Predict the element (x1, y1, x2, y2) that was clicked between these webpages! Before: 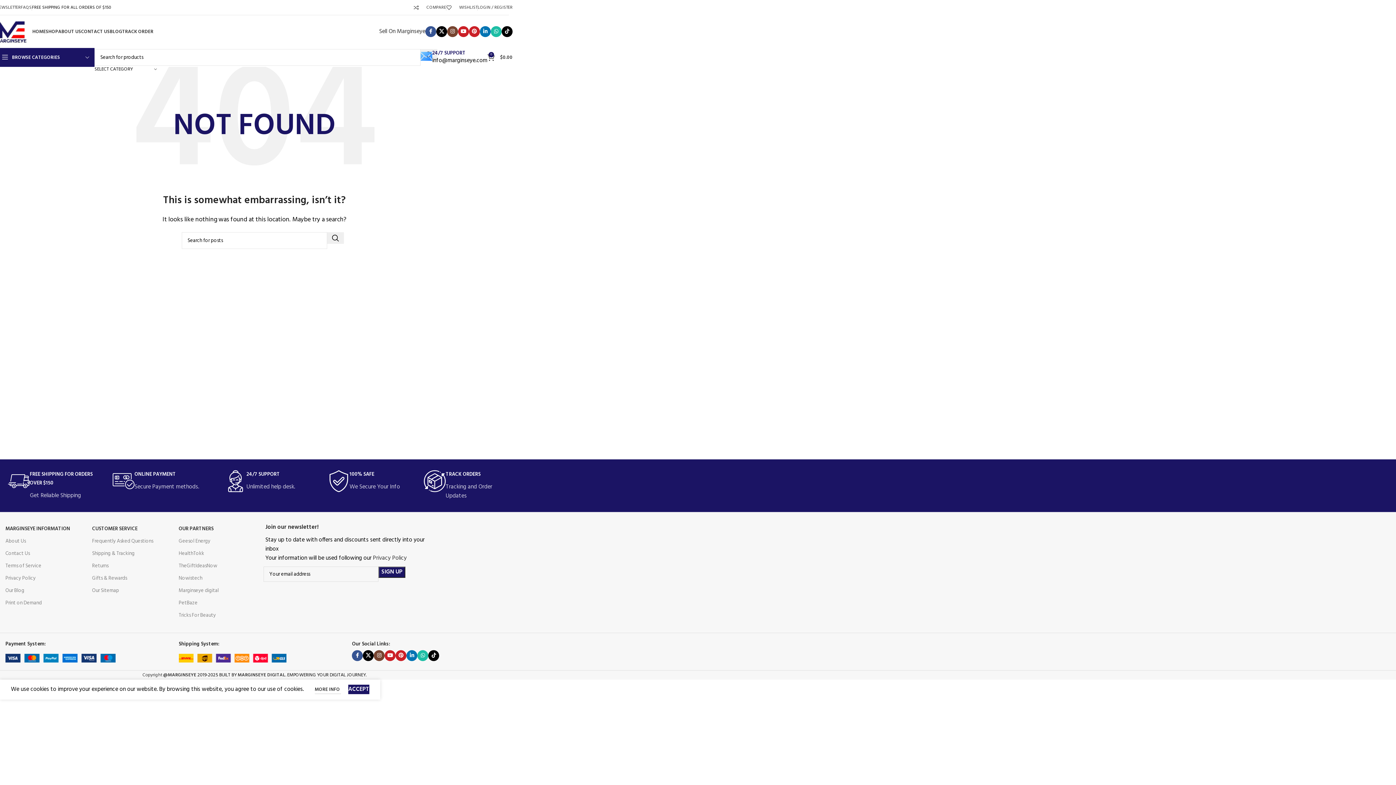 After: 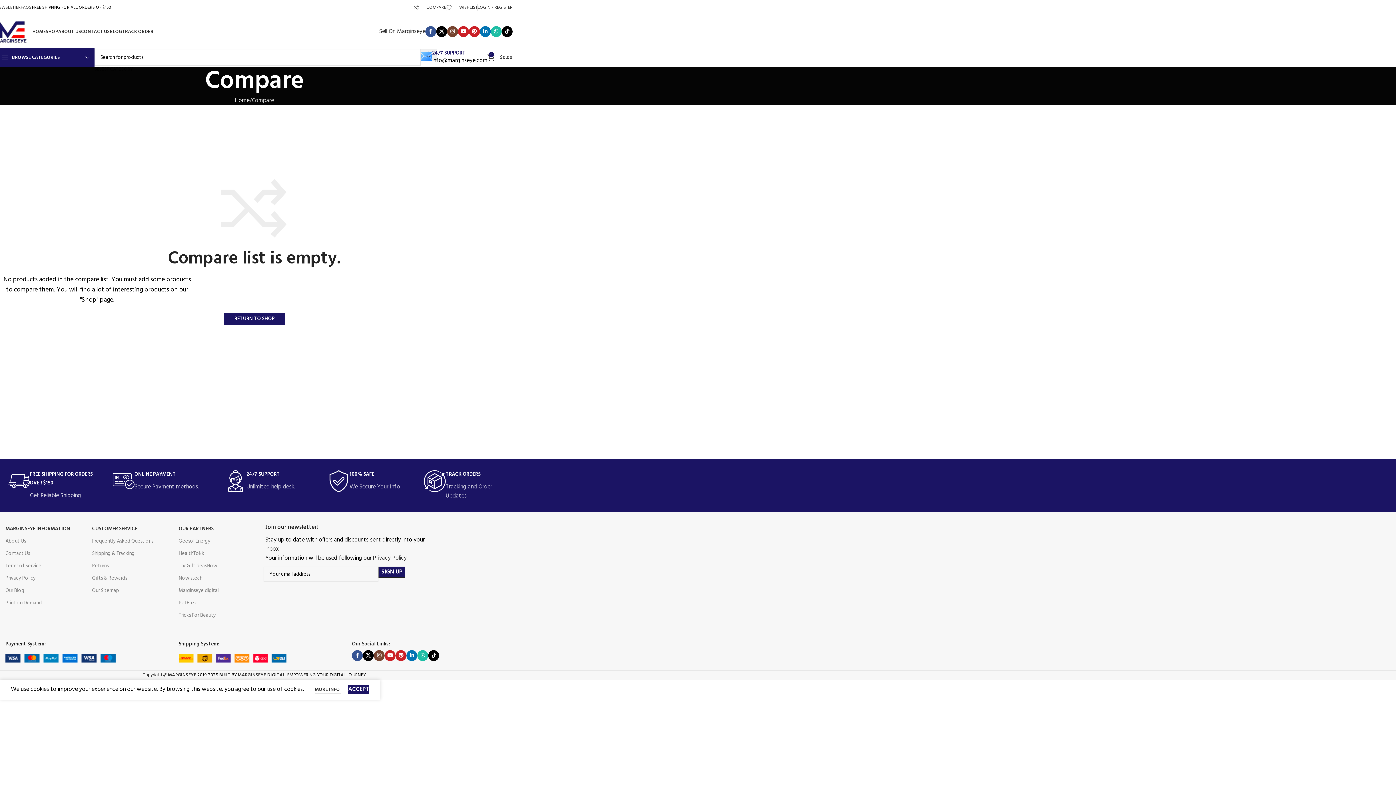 Action: label: 0
COMPARE bbox: (413, 0, 446, 14)